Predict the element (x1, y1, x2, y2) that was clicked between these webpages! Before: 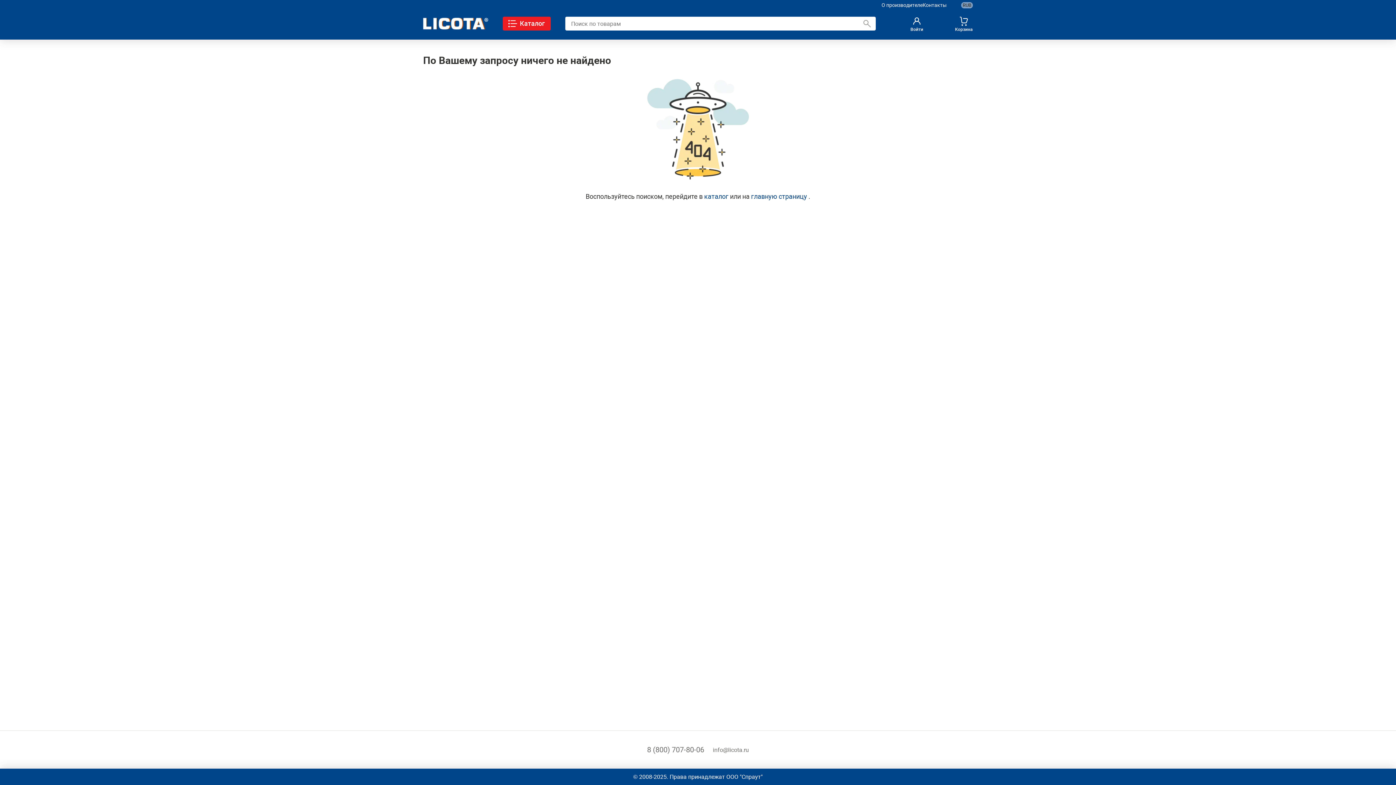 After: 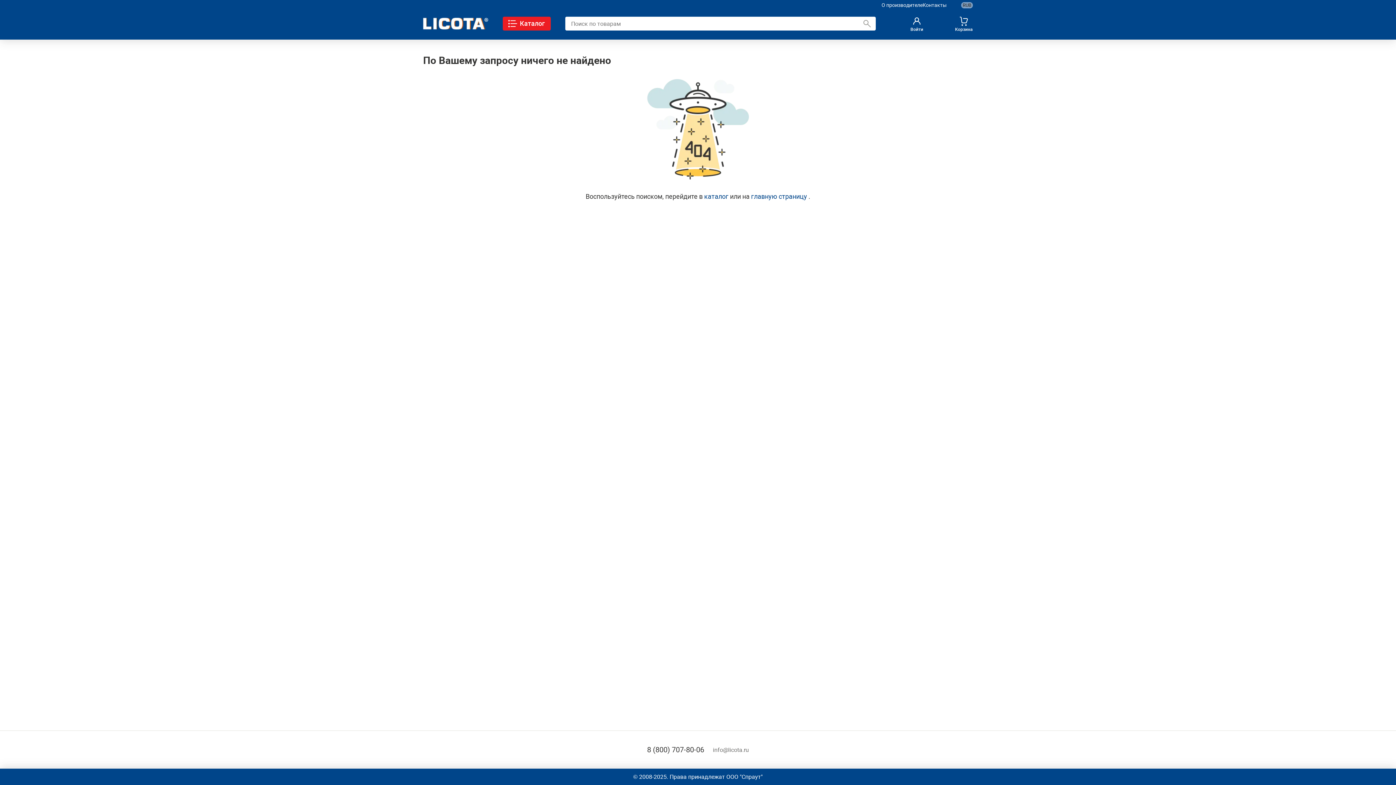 Action: bbox: (647, 745, 704, 754) label: 8 (800) 707-80-06